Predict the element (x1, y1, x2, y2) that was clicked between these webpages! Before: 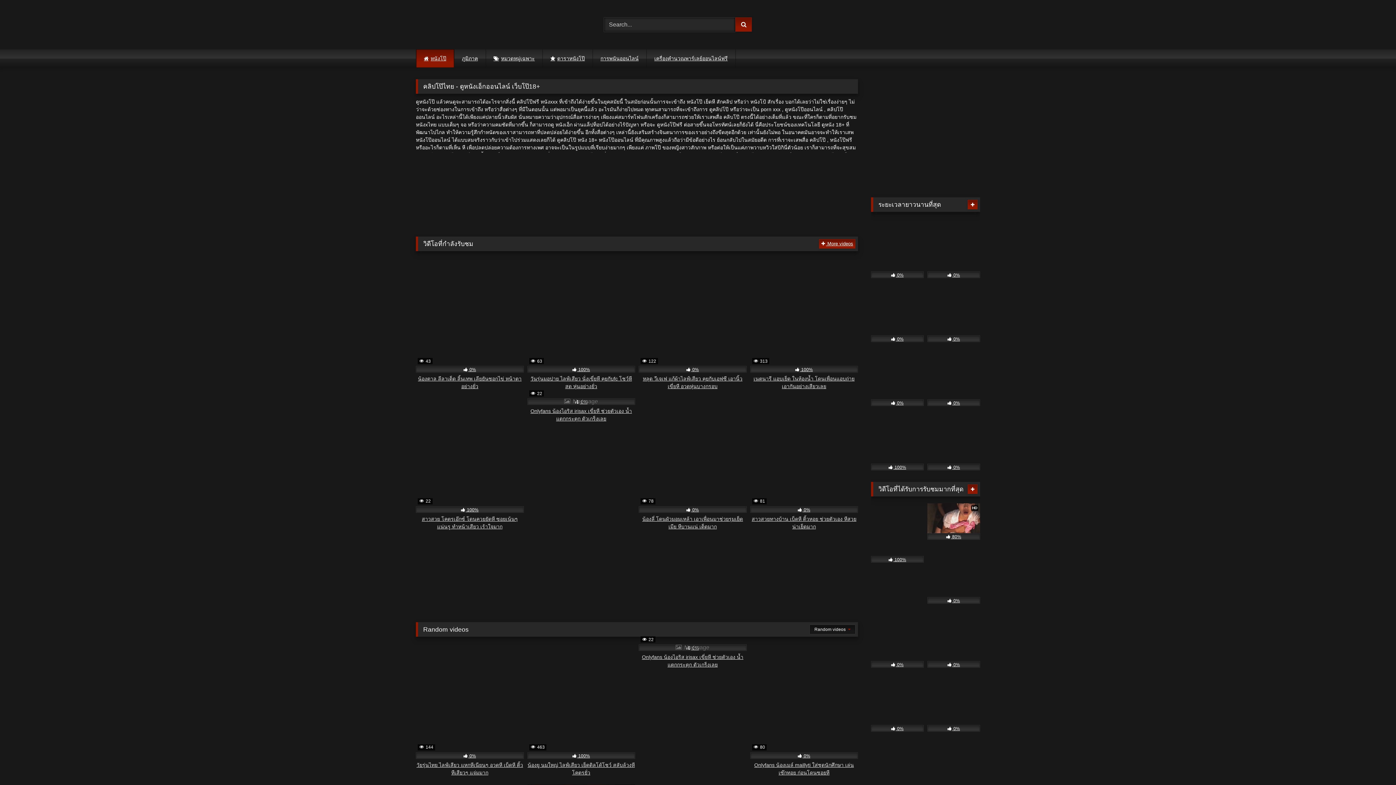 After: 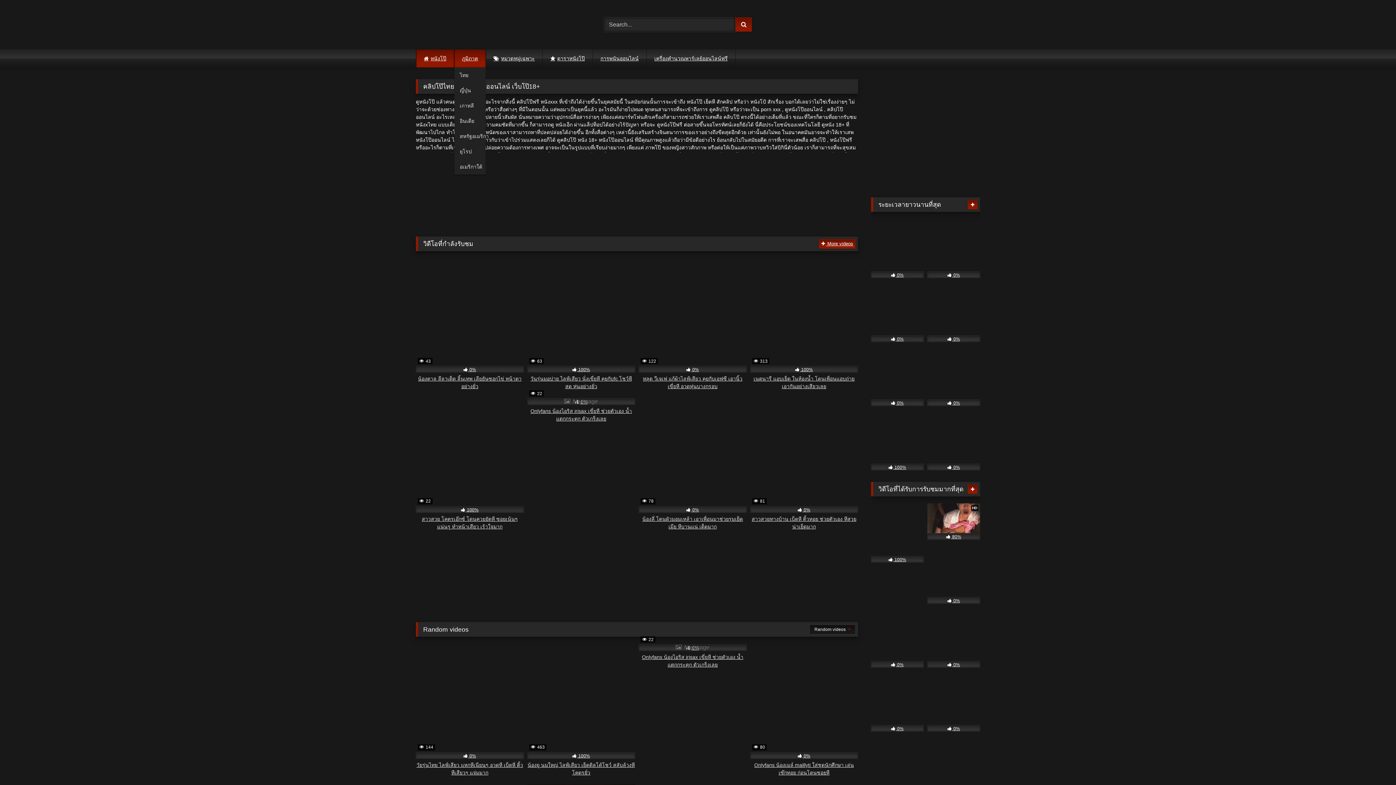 Action: label: ภูมิภาค bbox: (454, 49, 485, 67)